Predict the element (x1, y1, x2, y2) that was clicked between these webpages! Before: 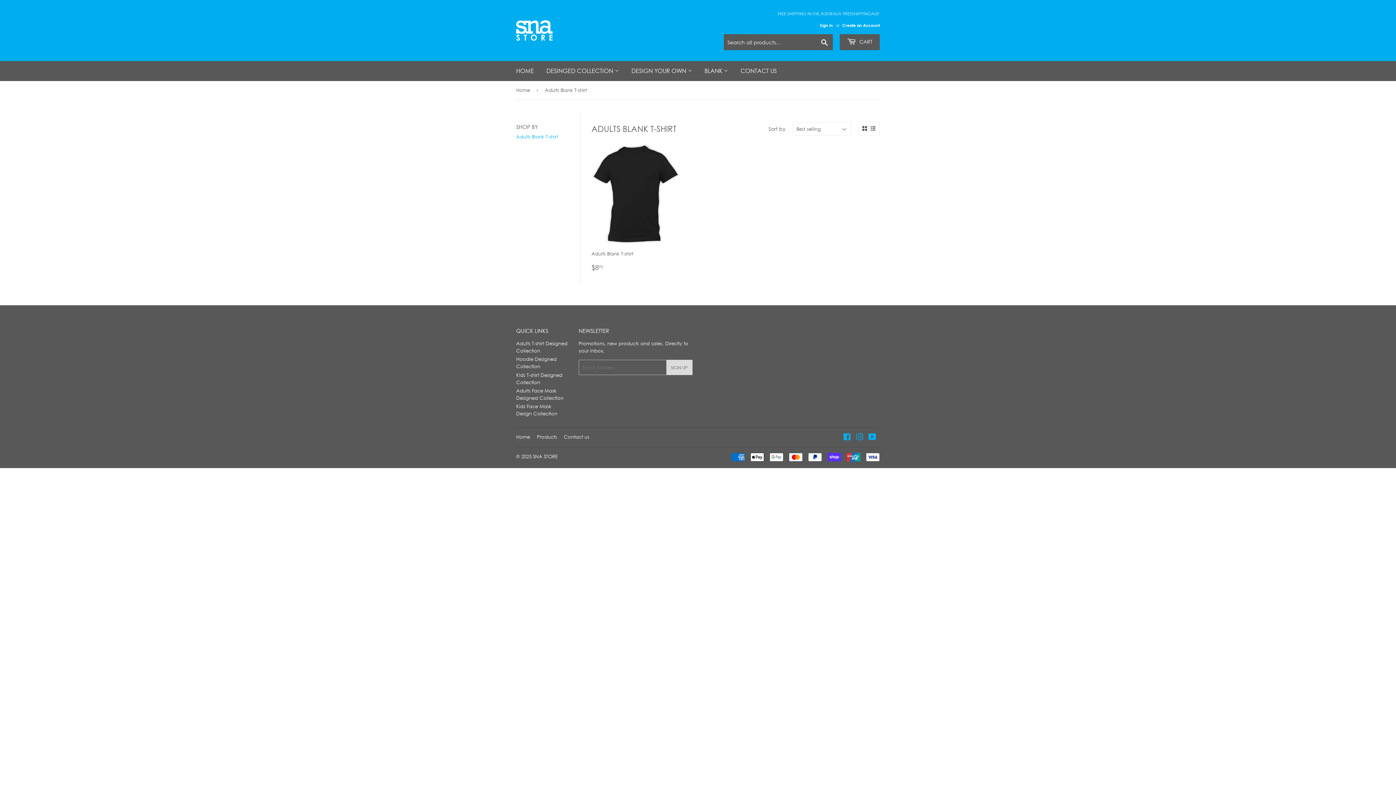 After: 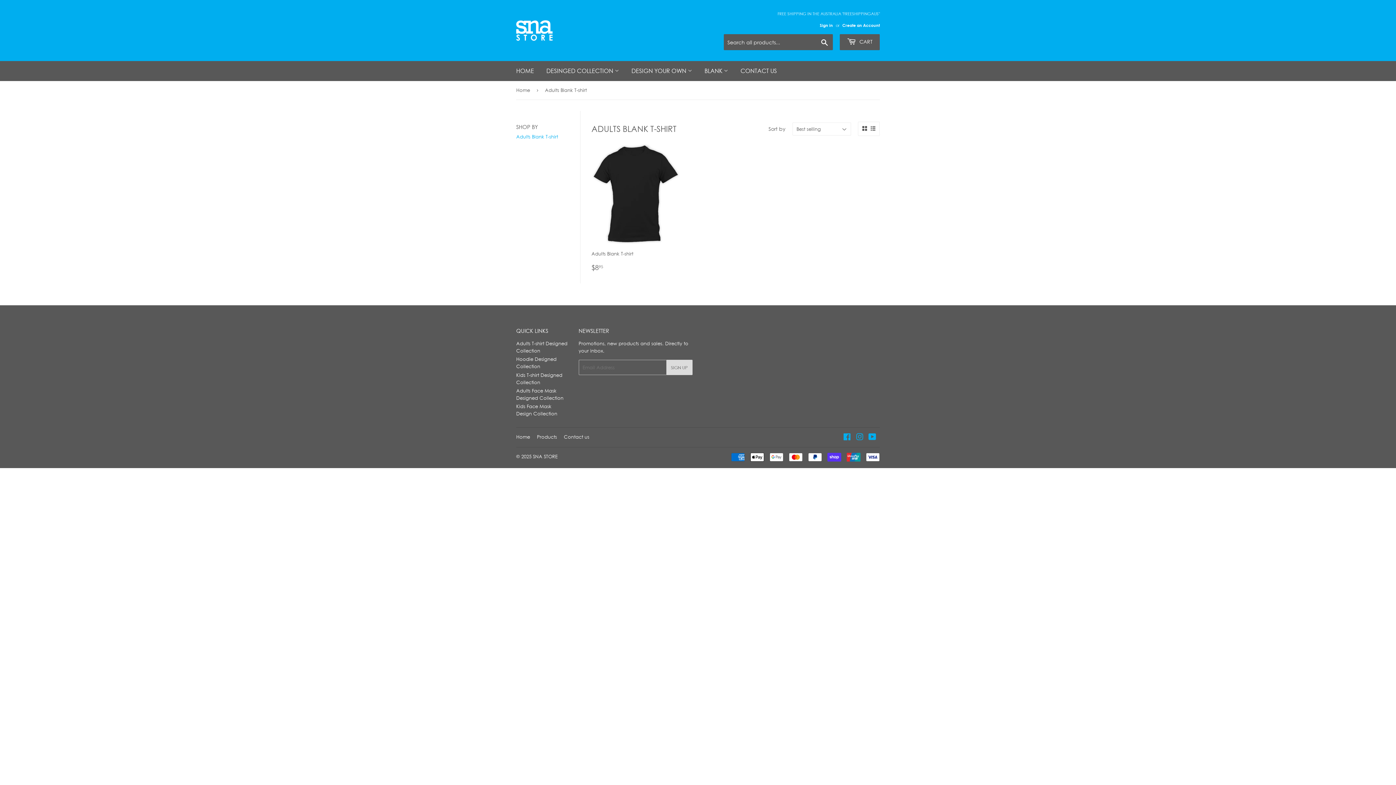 Action: bbox: (862, 126, 867, 131)